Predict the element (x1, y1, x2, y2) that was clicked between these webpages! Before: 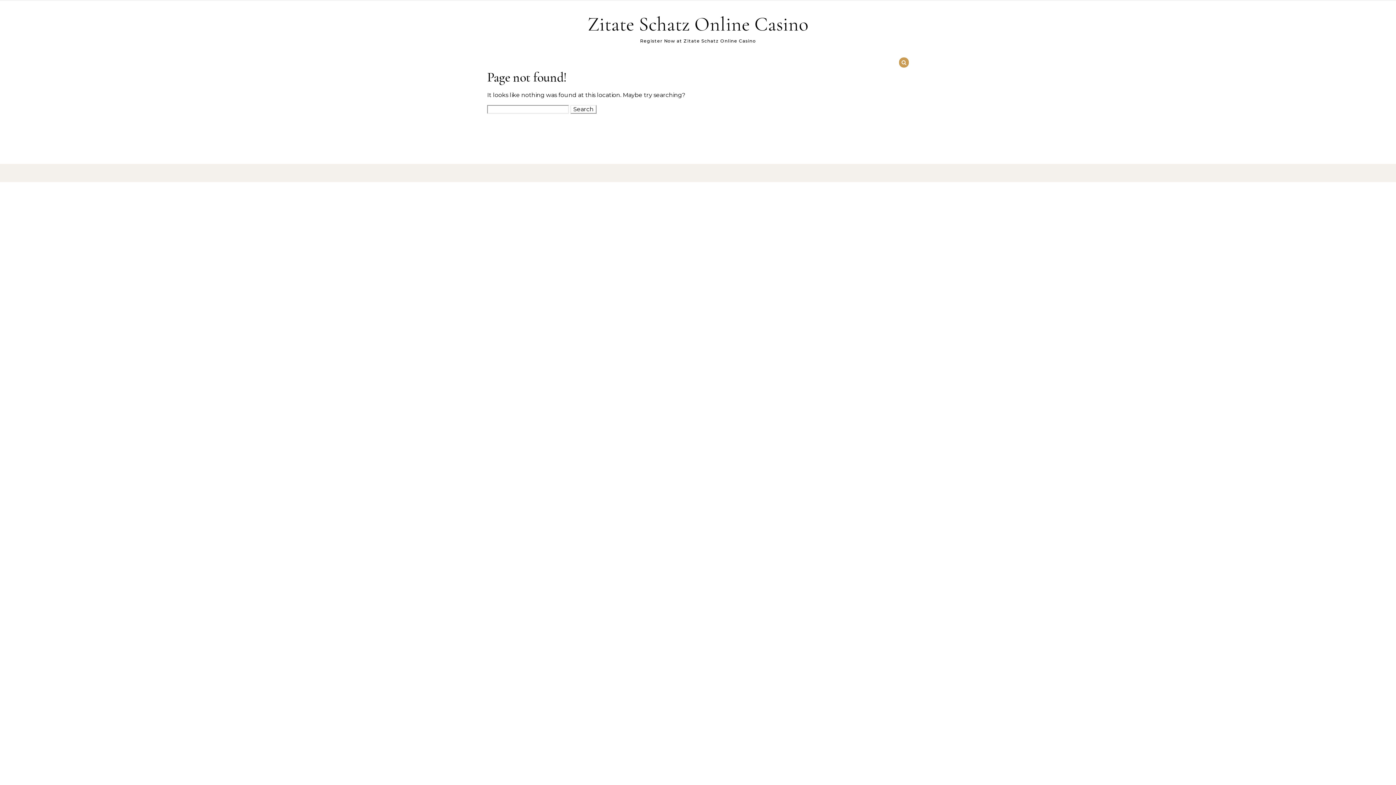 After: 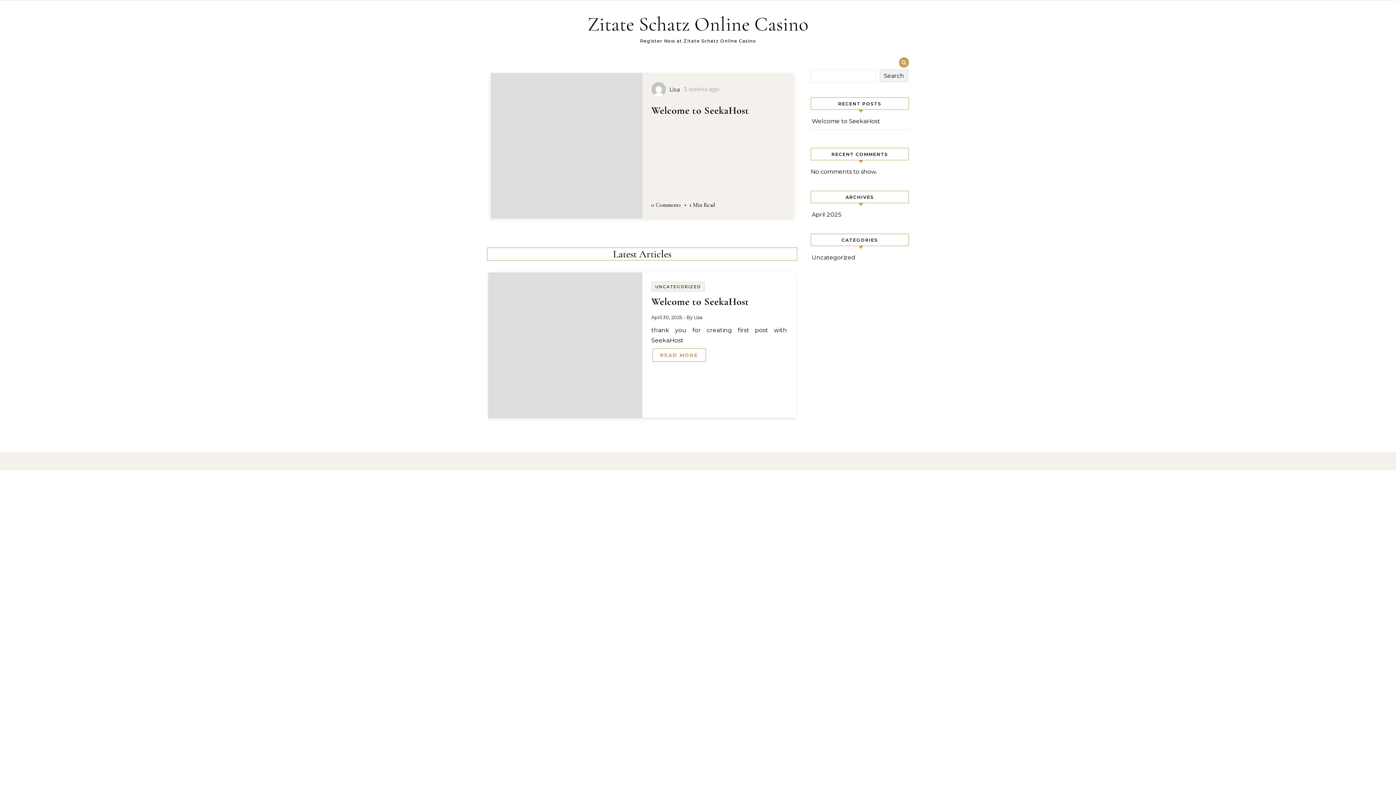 Action: label: Zitate Schatz Online Casino bbox: (584, 11, 811, 37)